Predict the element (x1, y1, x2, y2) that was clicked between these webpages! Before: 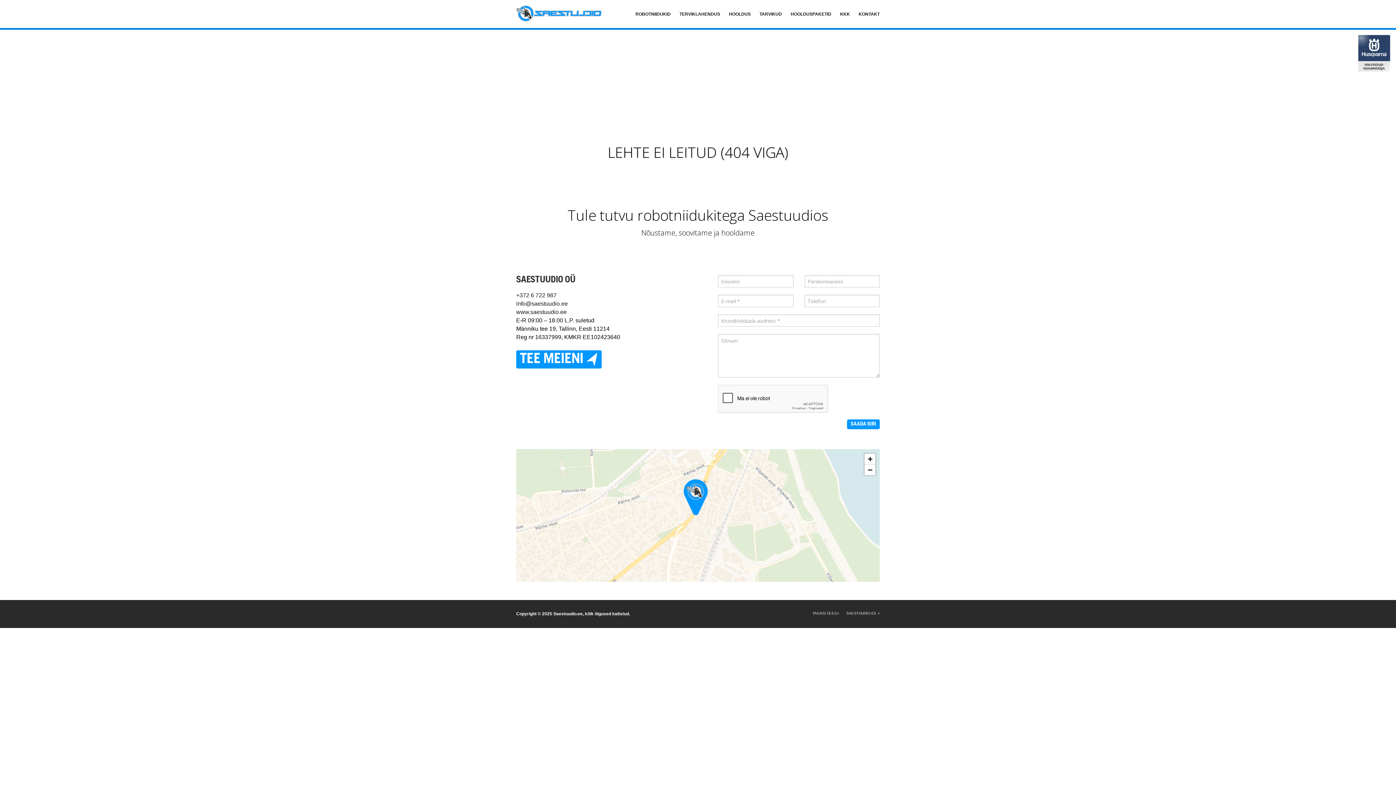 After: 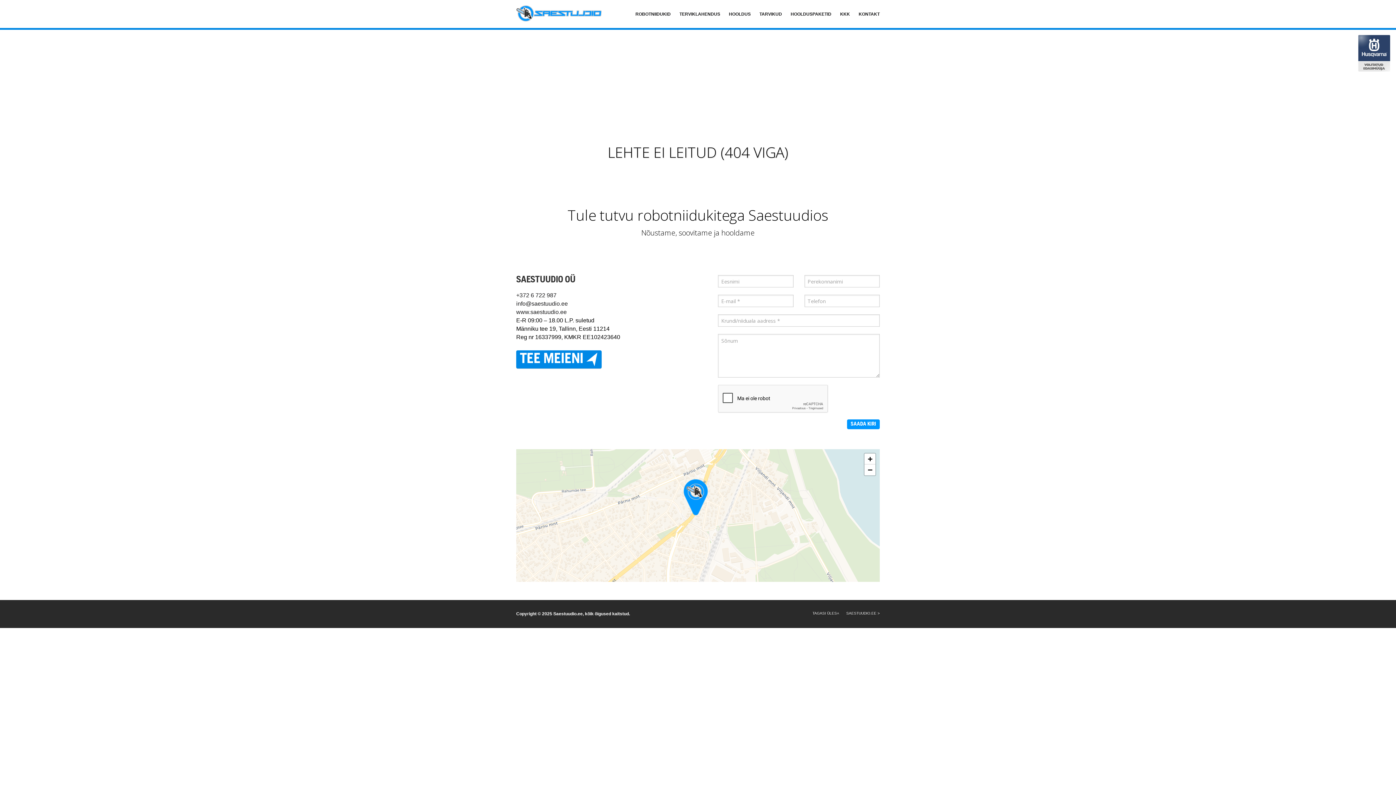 Action: bbox: (516, 350, 601, 368) label: TEE MEIENI